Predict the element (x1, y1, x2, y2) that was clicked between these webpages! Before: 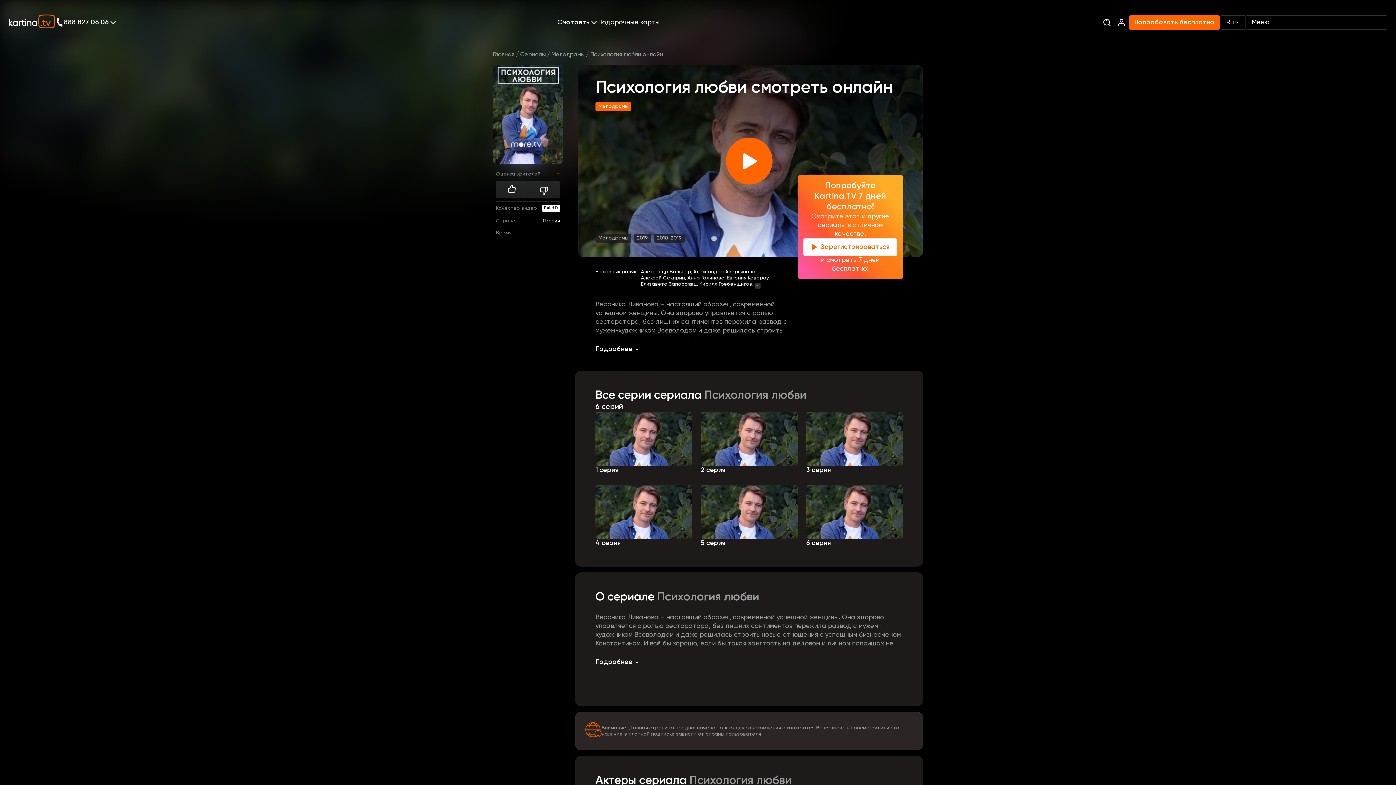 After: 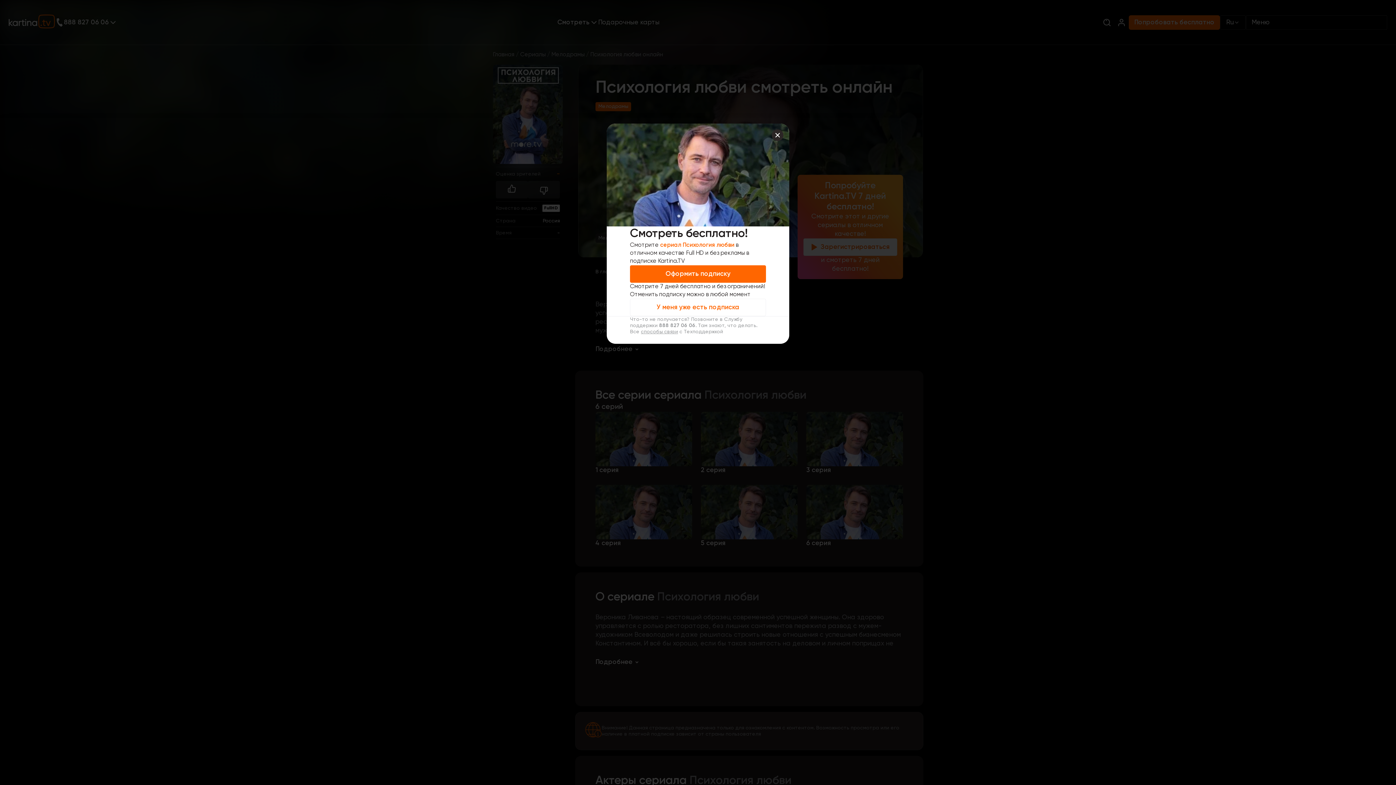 Action: bbox: (701, 411, 797, 476)